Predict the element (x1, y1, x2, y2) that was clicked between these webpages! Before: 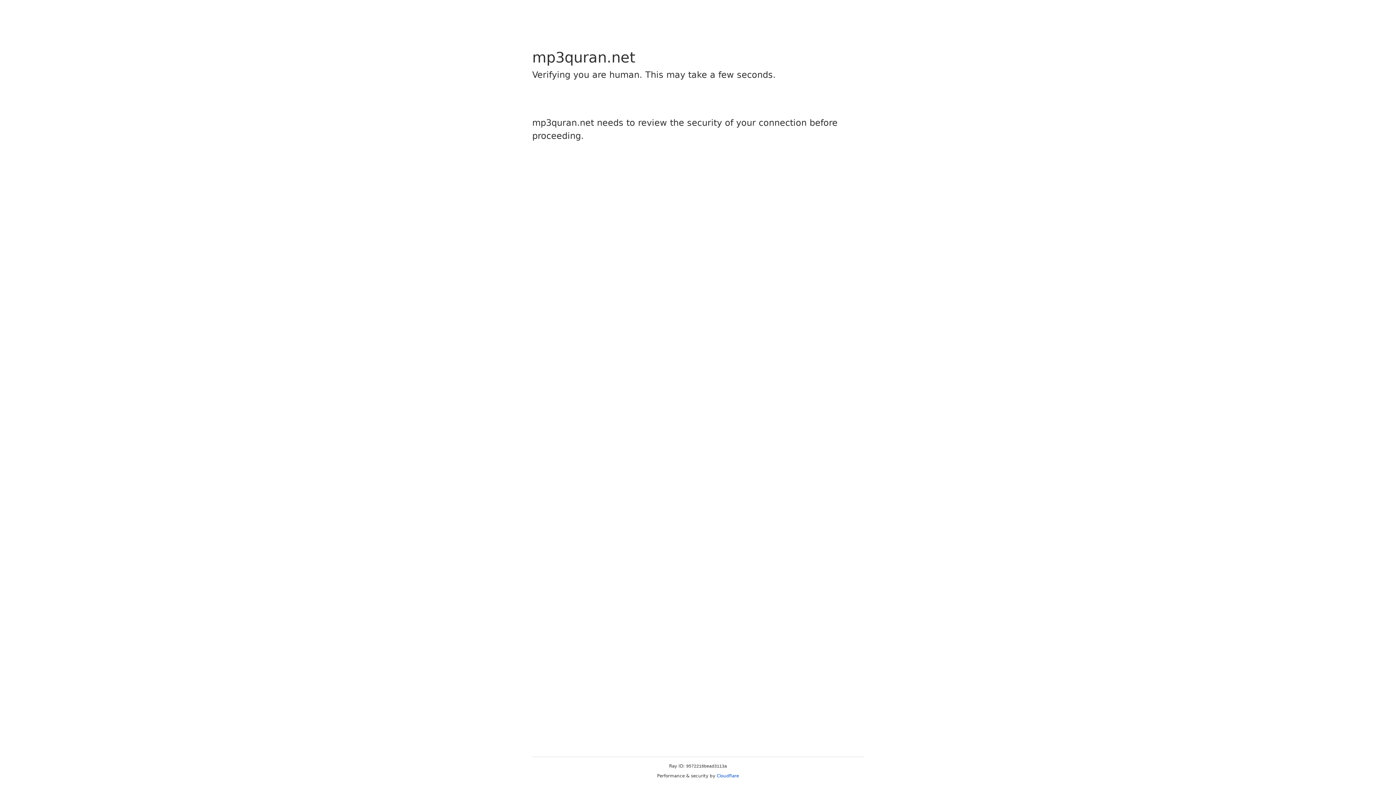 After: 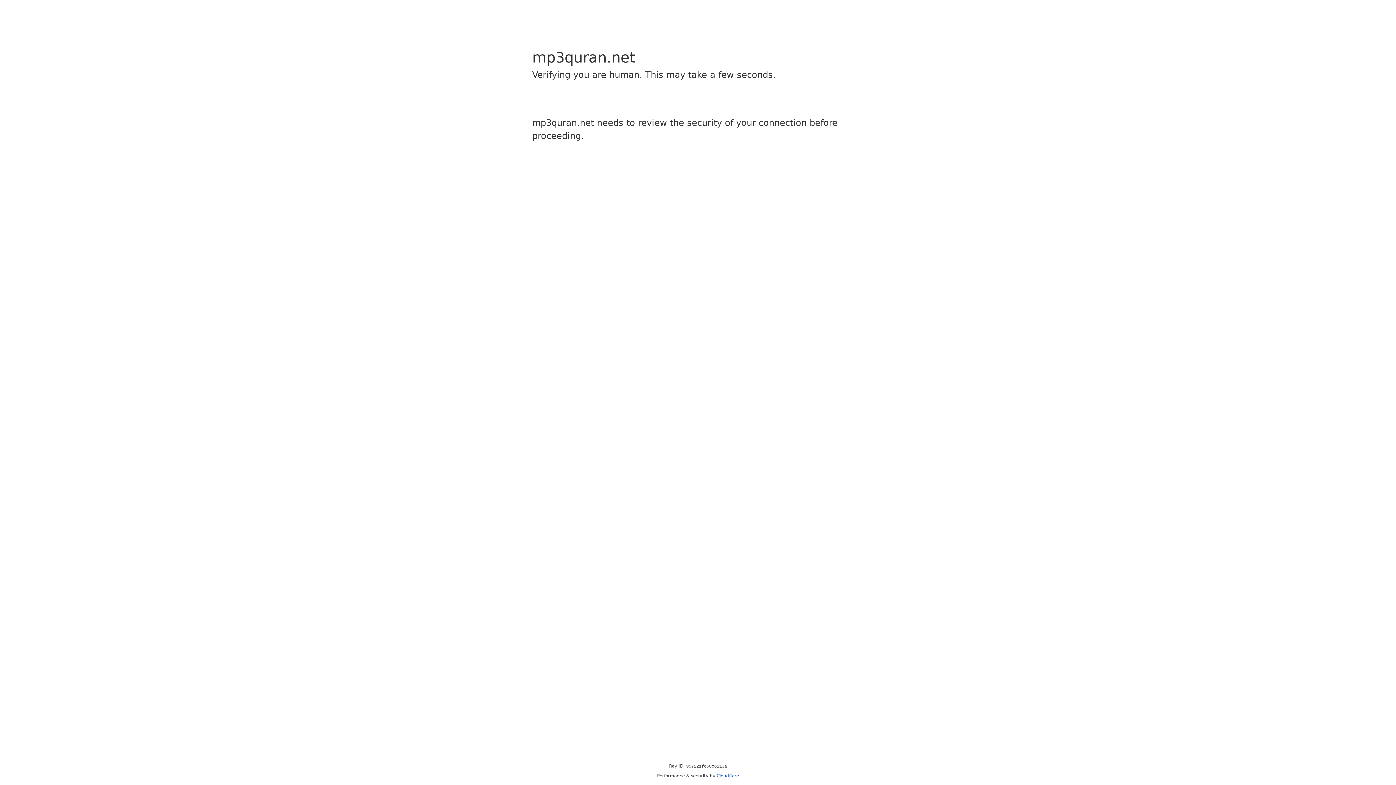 Action: bbox: (716, 773, 739, 778) label: Cloudflare